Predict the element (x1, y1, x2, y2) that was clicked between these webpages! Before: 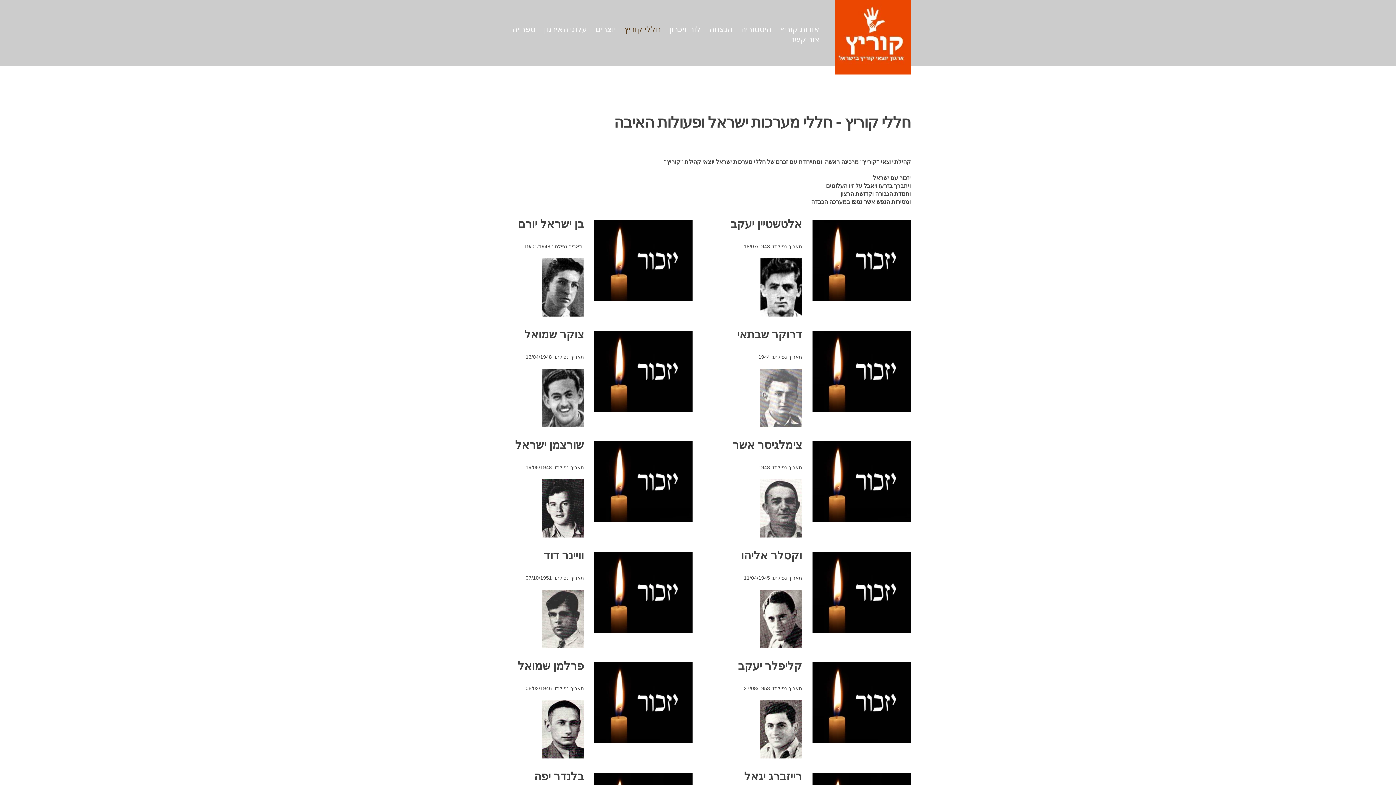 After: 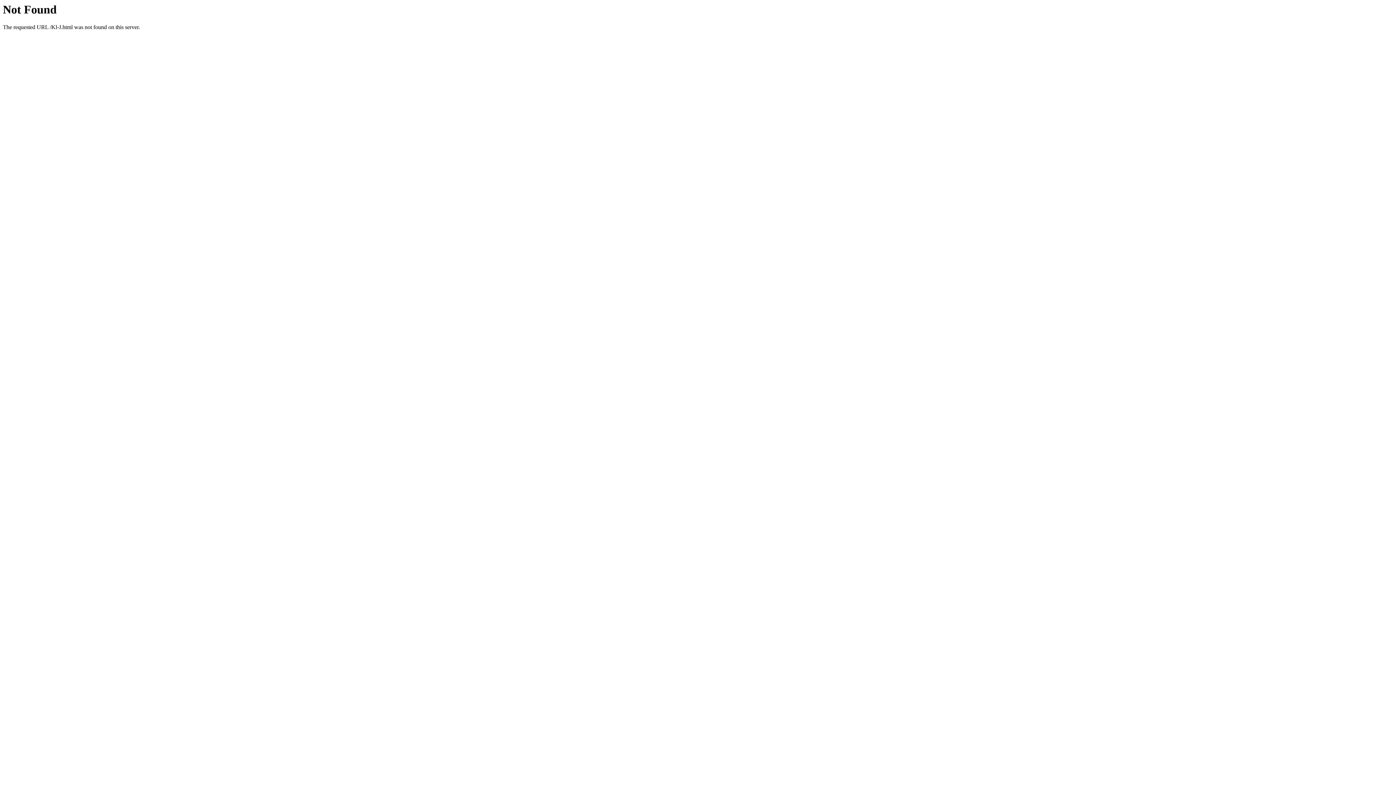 Action: bbox: (760, 701, 802, 707)